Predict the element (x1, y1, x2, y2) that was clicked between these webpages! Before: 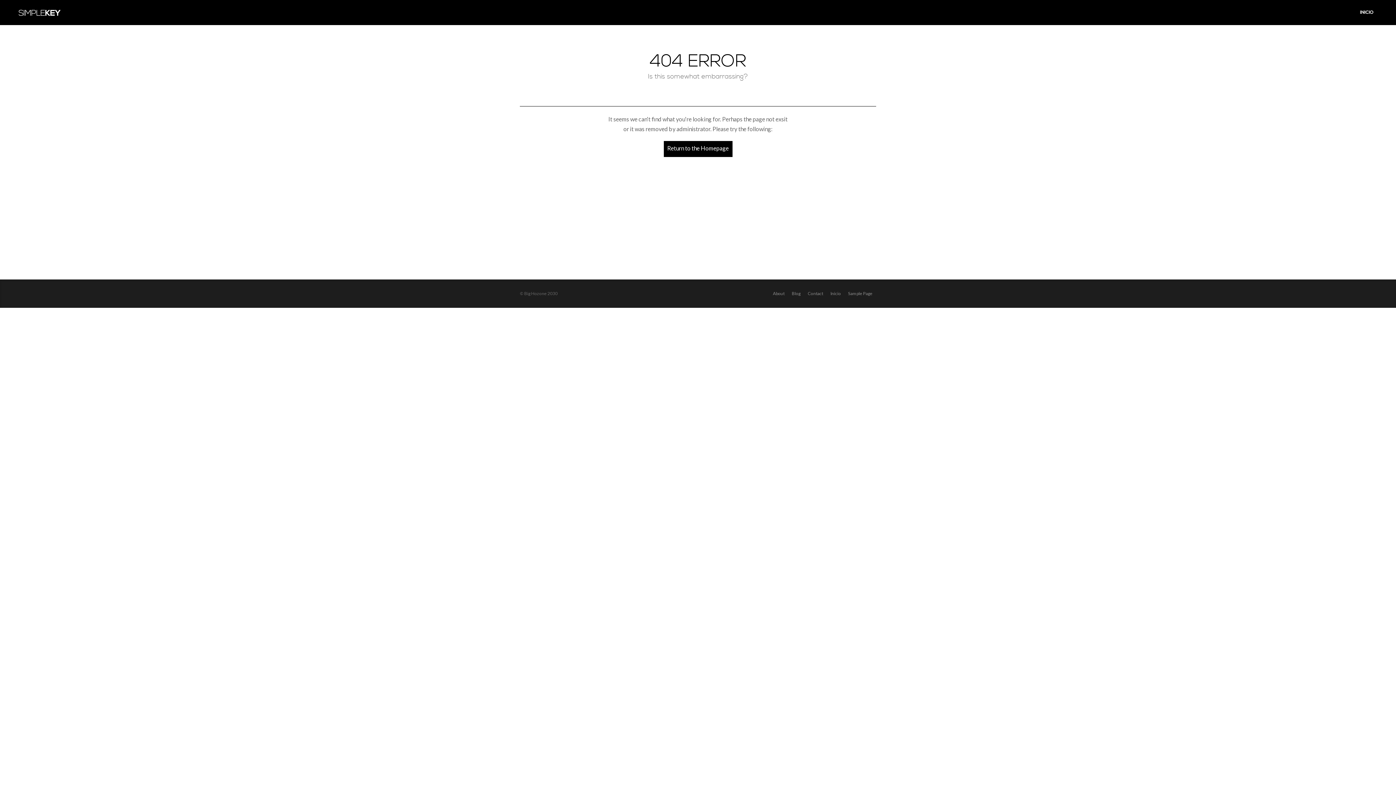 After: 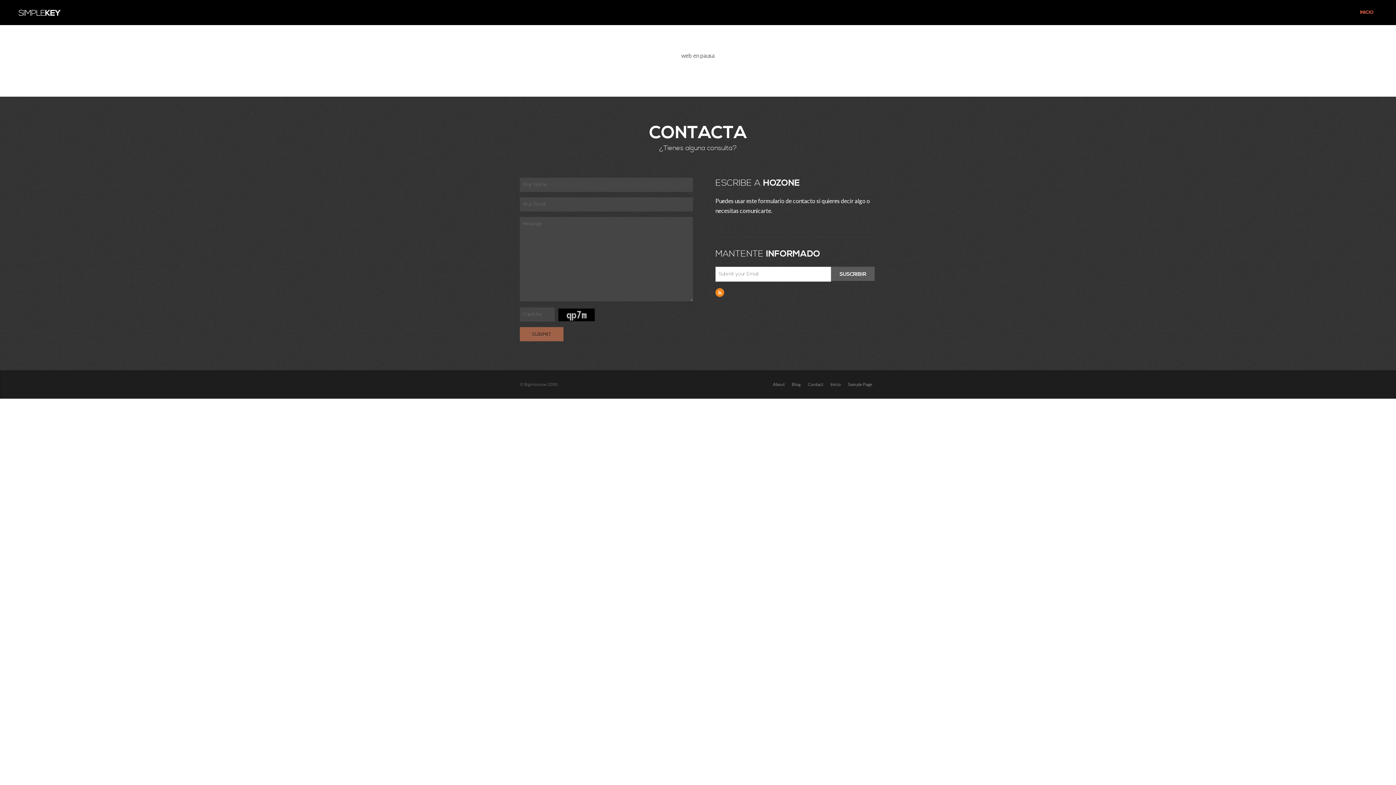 Action: bbox: (18, 0, 65, 25)